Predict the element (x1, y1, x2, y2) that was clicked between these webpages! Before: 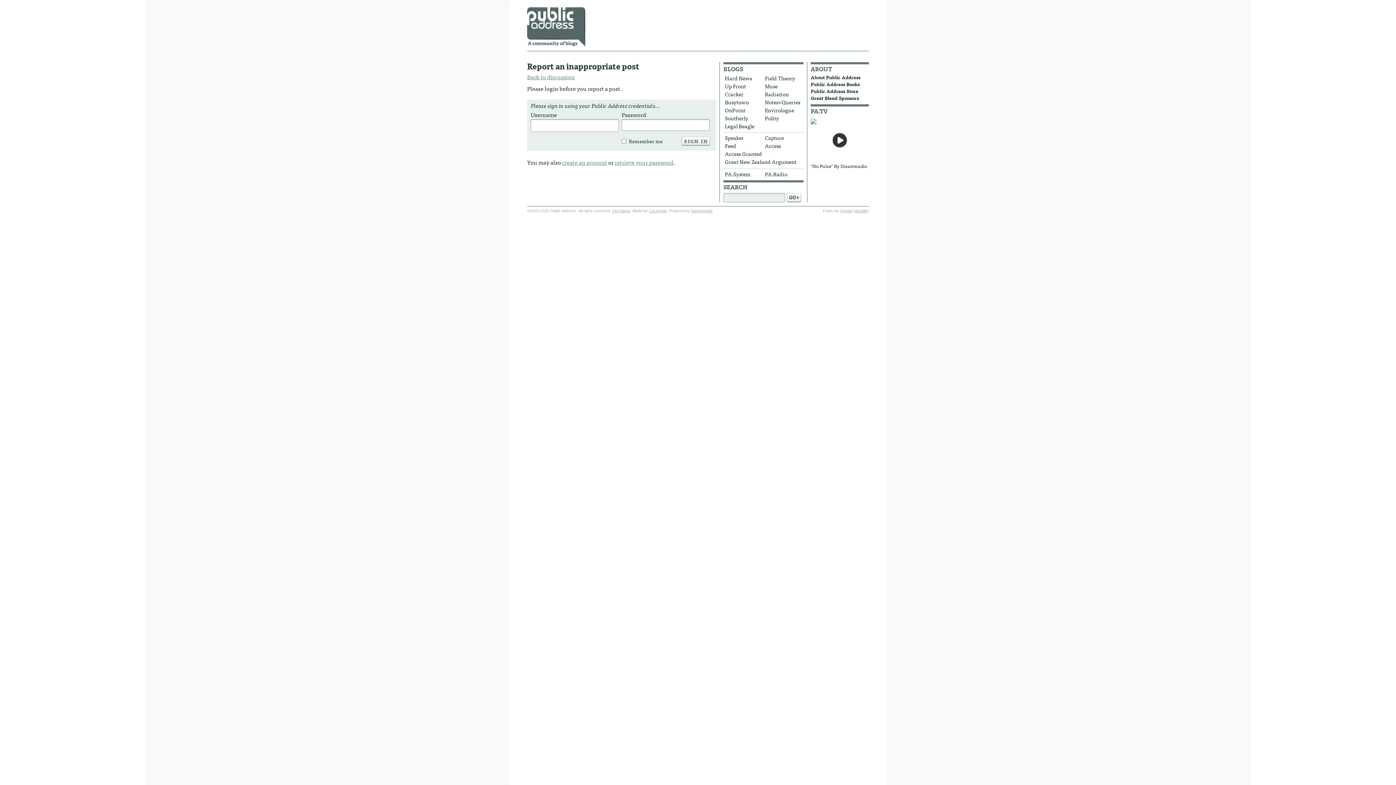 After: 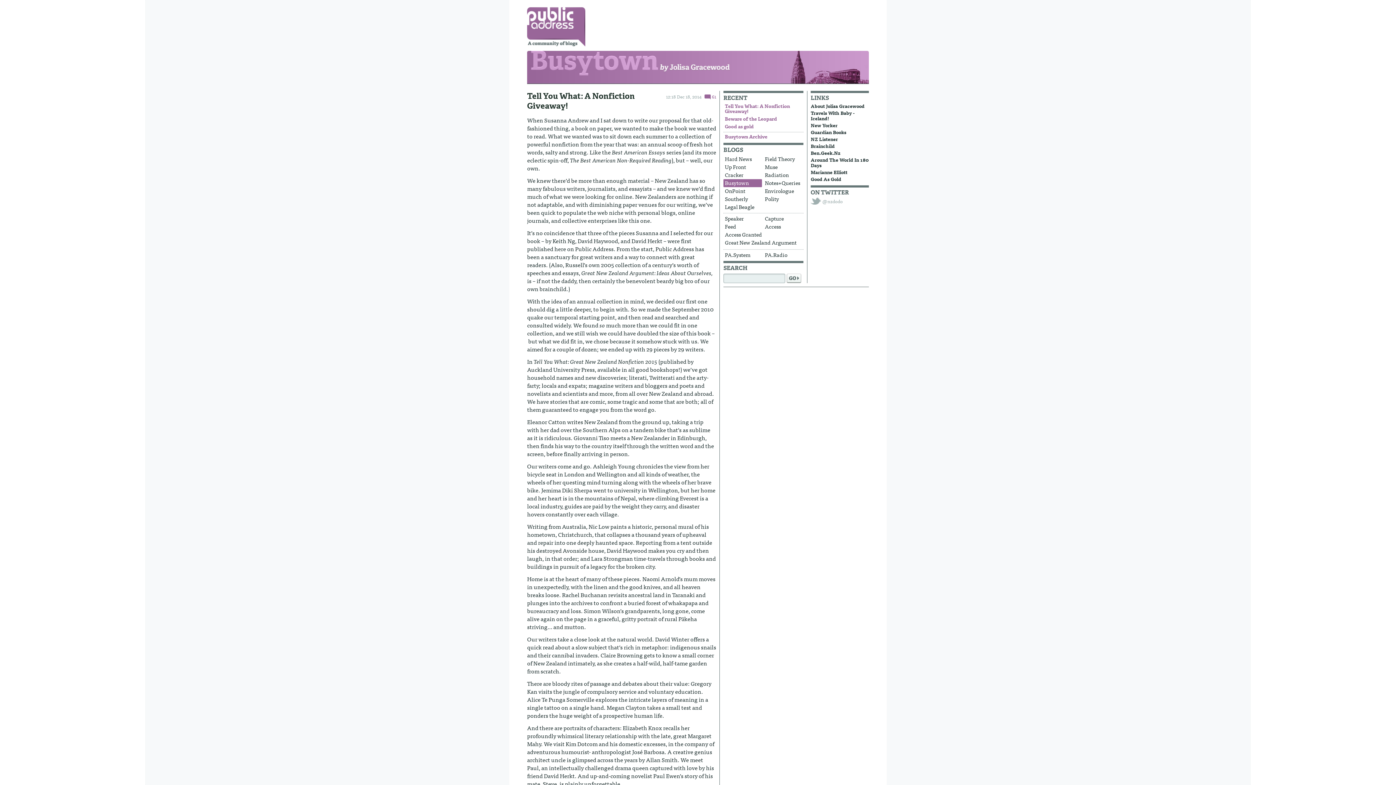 Action: bbox: (723, 98, 762, 106) label: Busytown